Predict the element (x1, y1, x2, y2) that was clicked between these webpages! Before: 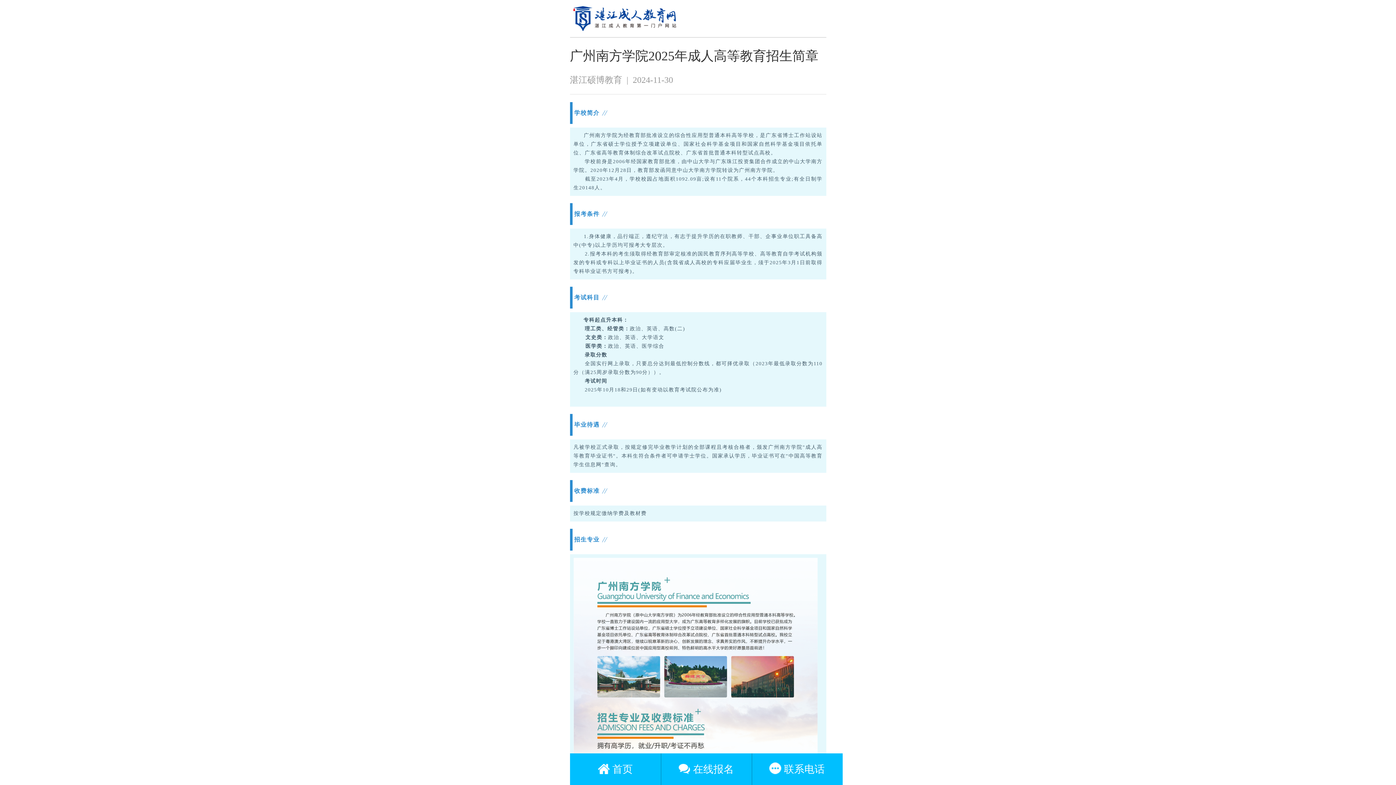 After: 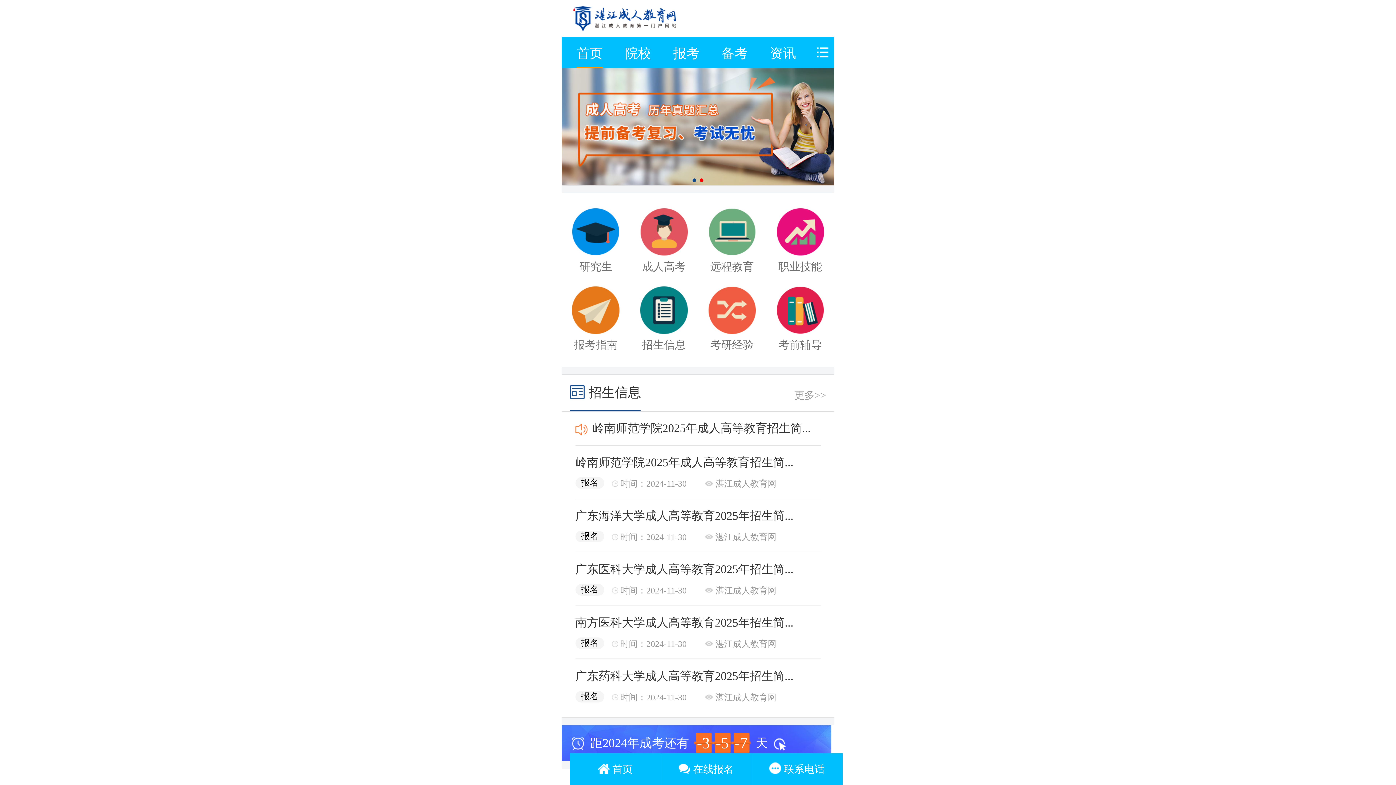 Action: label: 首页 bbox: (570, 762, 660, 777)